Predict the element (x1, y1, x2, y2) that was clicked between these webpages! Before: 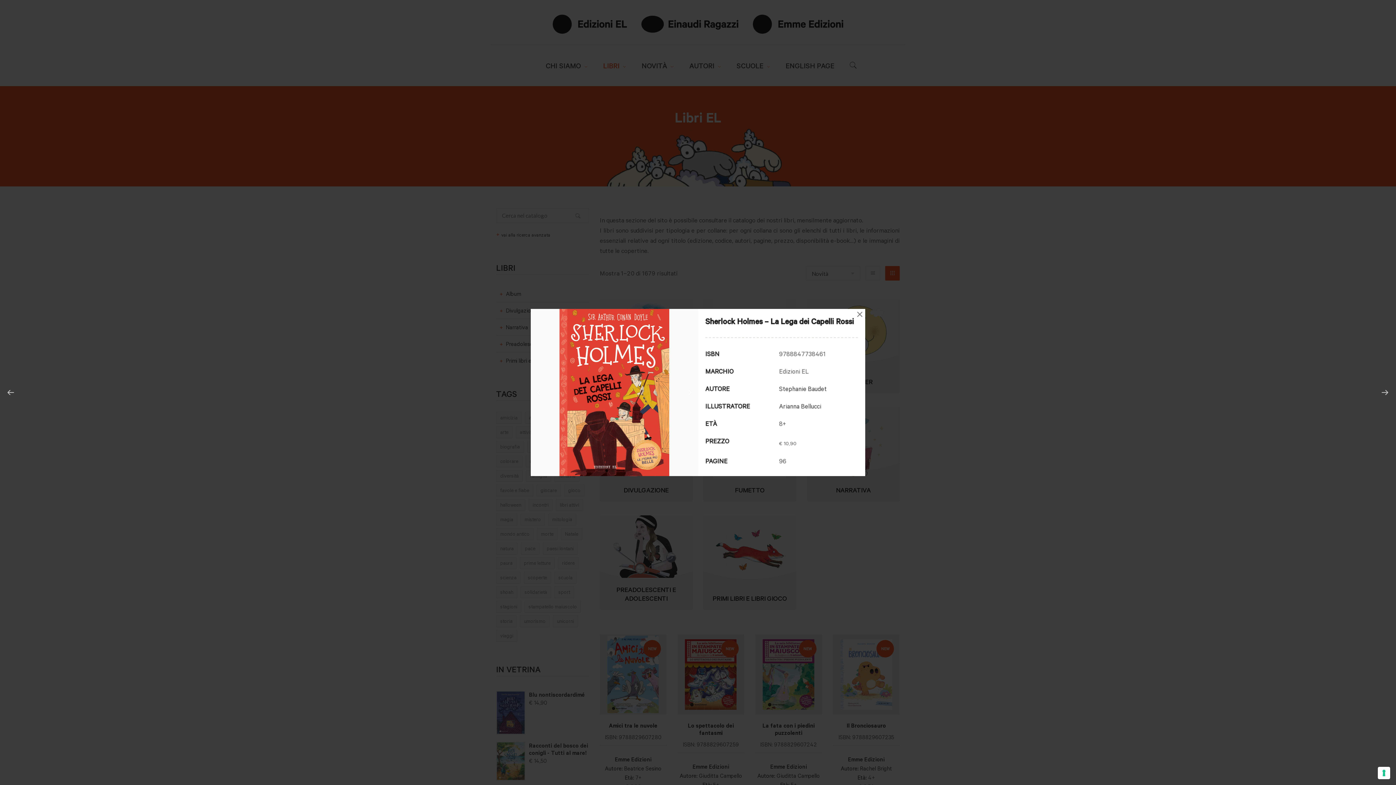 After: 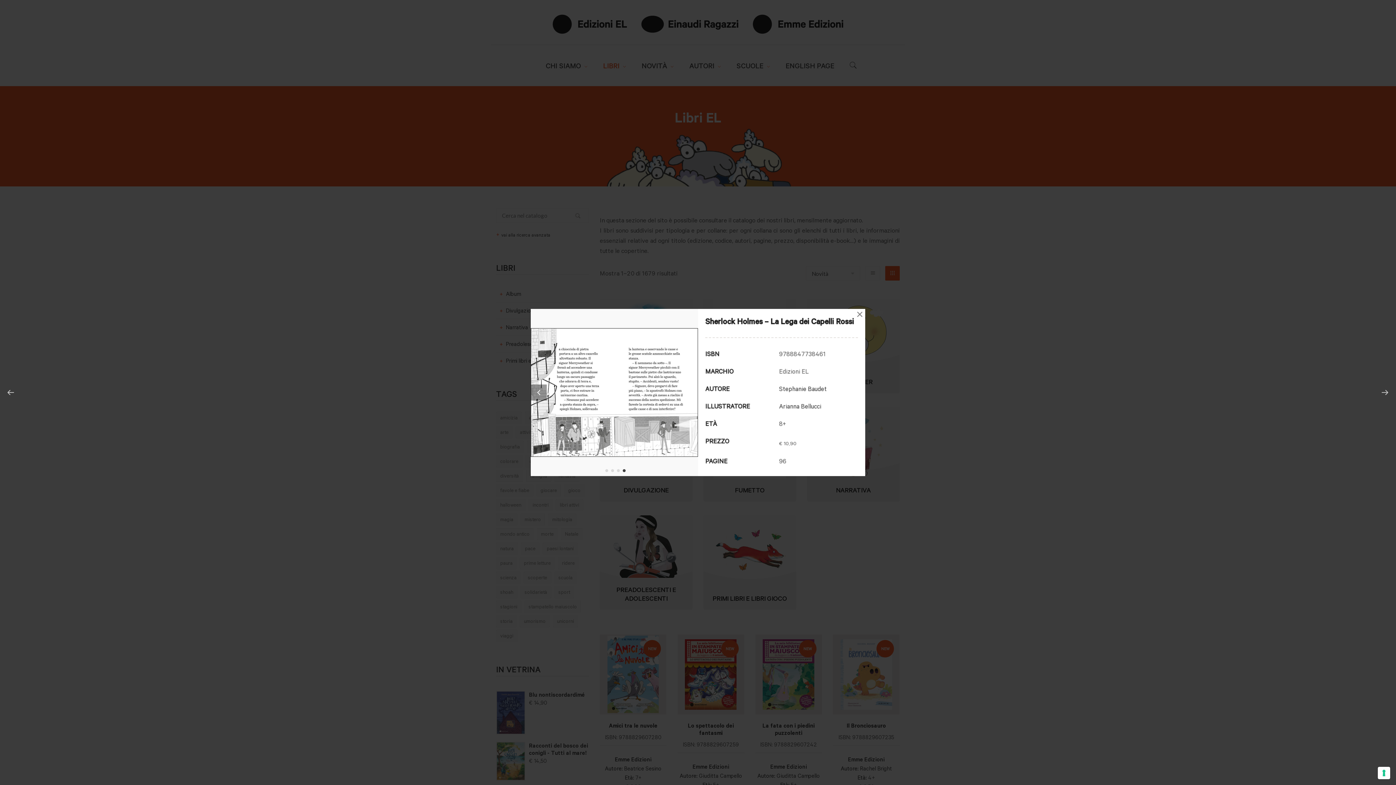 Action: label: Previous bbox: (530, 384, 546, 400)